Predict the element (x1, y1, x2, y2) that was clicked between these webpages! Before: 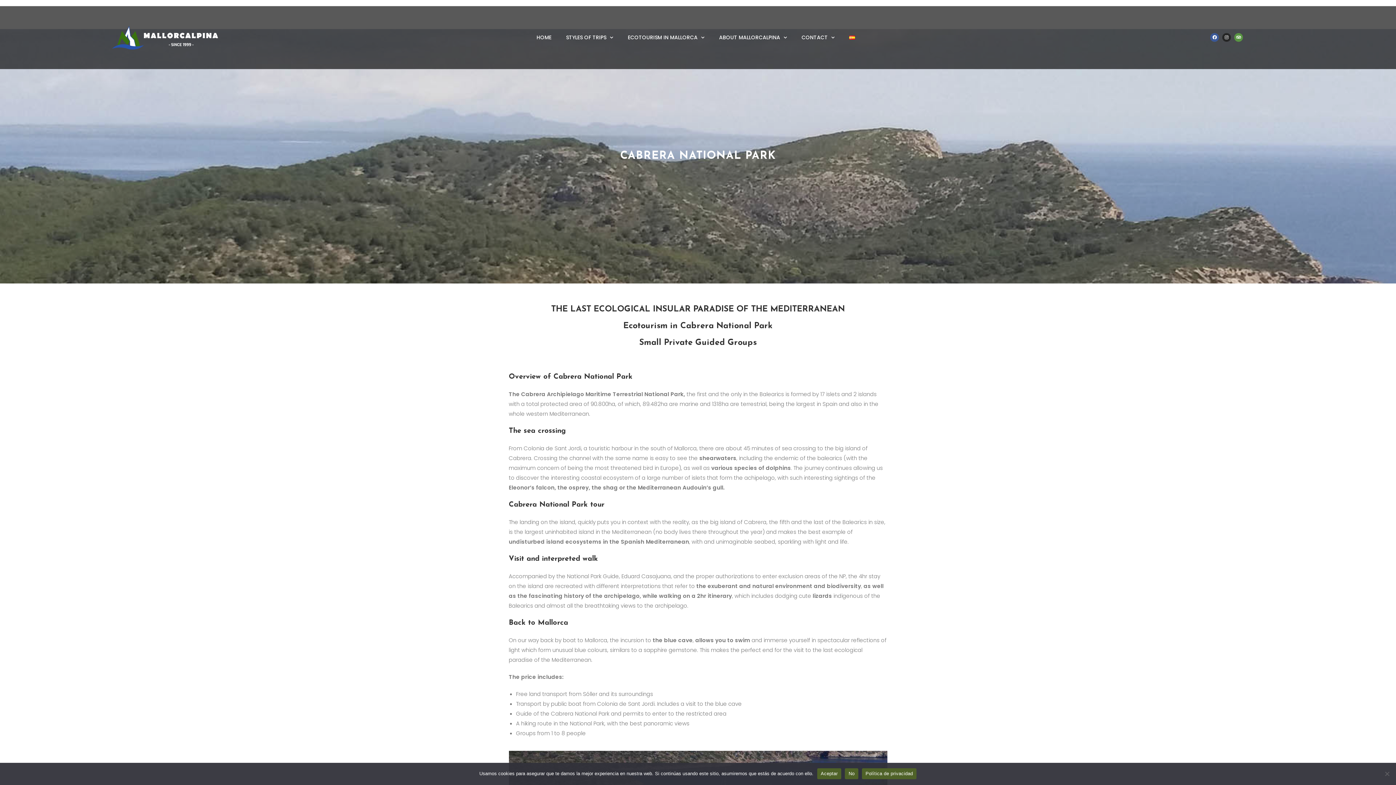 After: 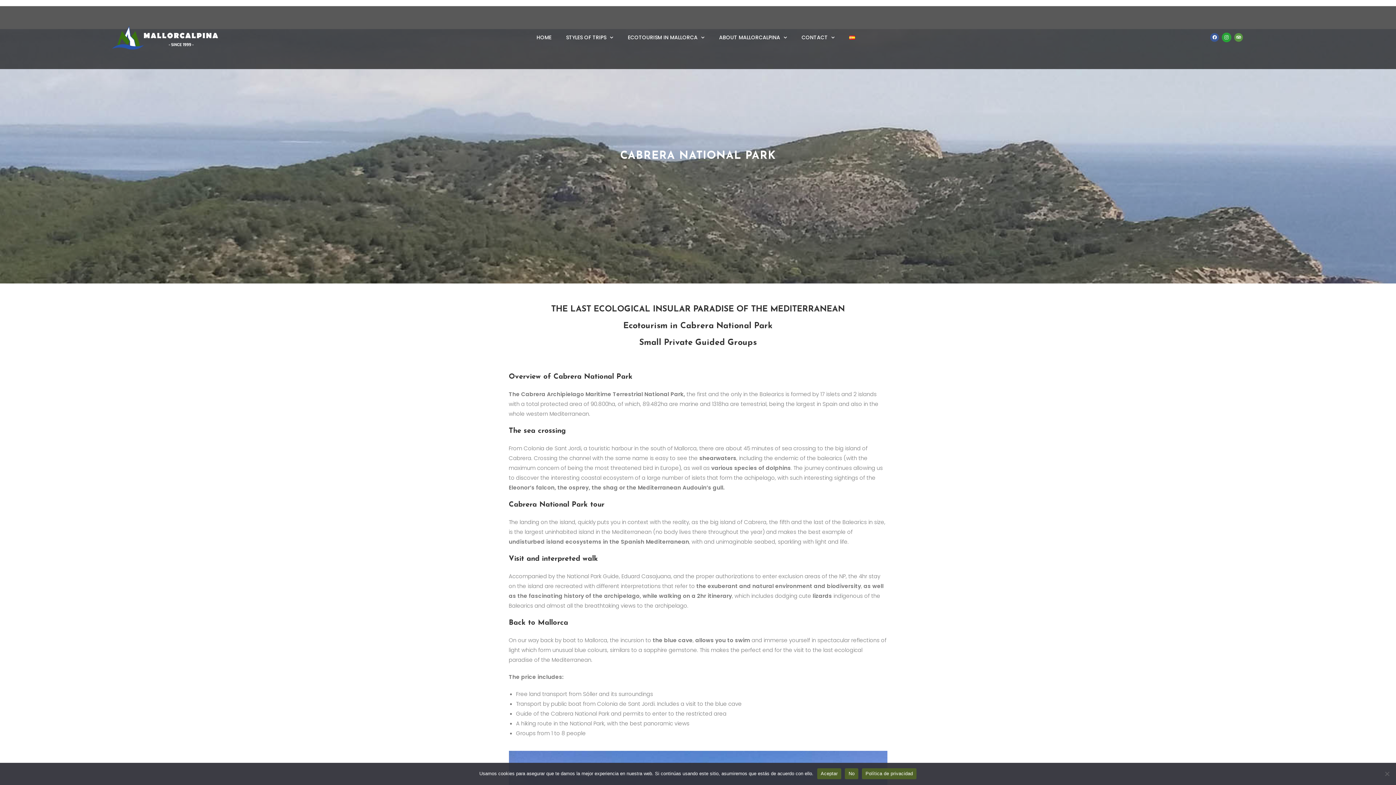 Action: bbox: (1222, 33, 1231, 41) label: Instagram